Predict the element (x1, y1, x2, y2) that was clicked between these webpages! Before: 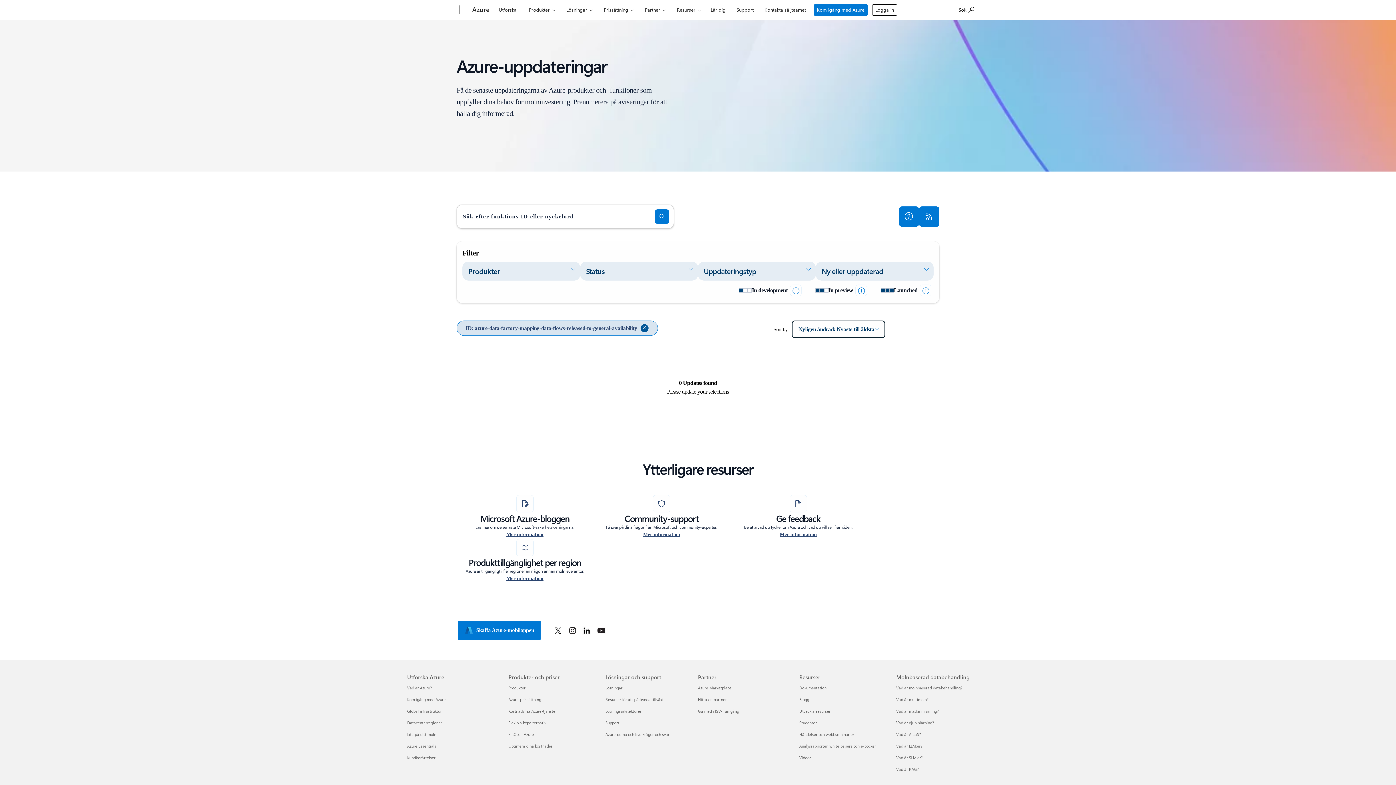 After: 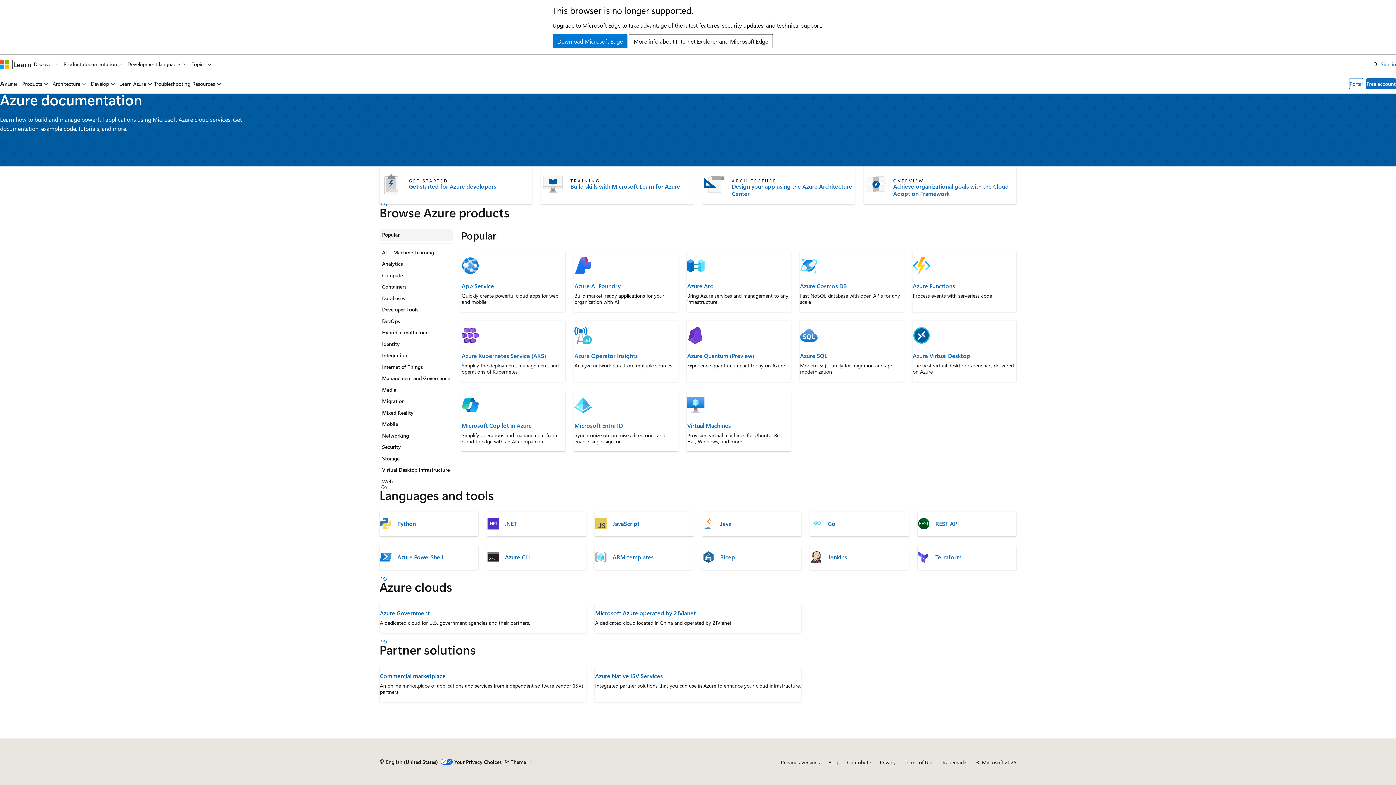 Action: bbox: (707, 0, 729, 17) label: Lär dig